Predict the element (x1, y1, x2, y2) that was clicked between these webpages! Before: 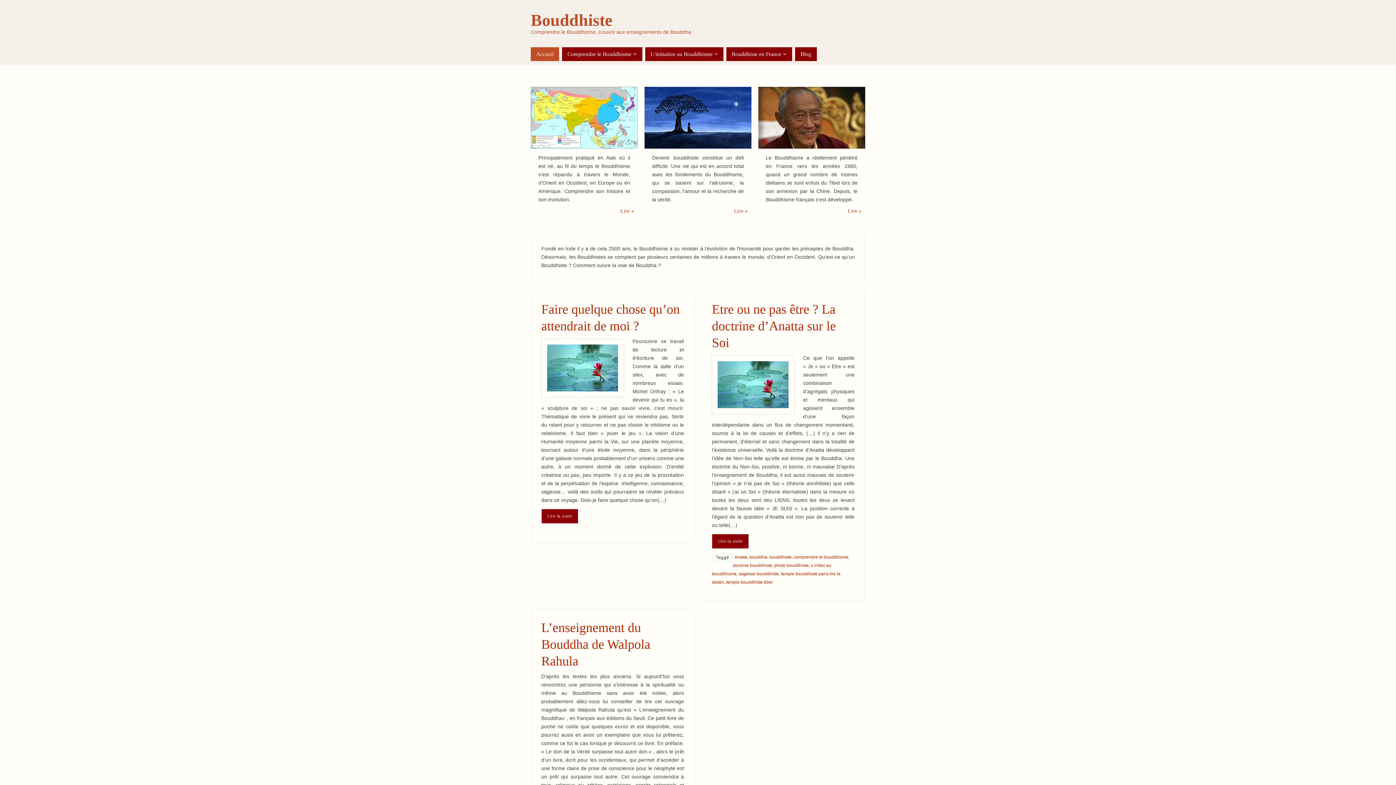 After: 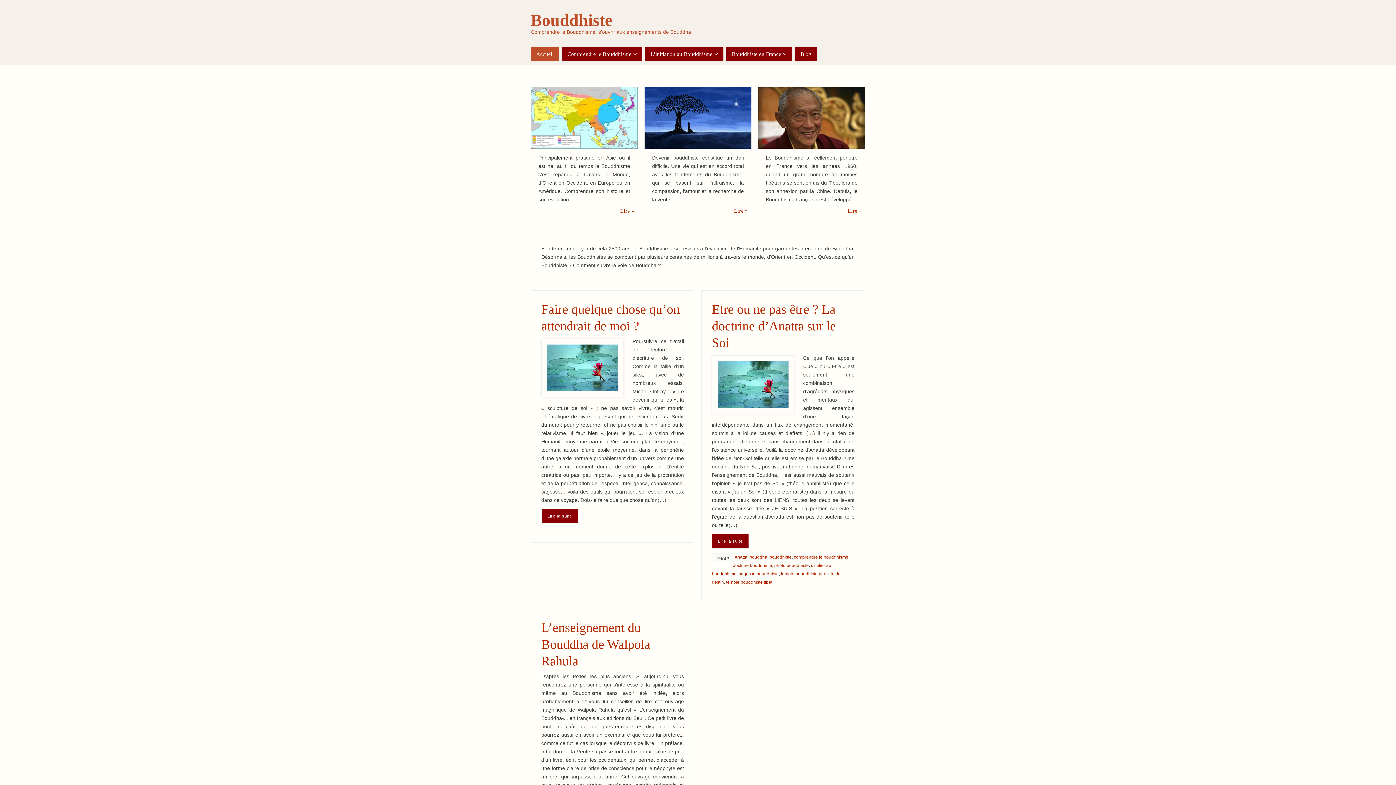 Action: label: Accueil bbox: (530, 47, 559, 61)